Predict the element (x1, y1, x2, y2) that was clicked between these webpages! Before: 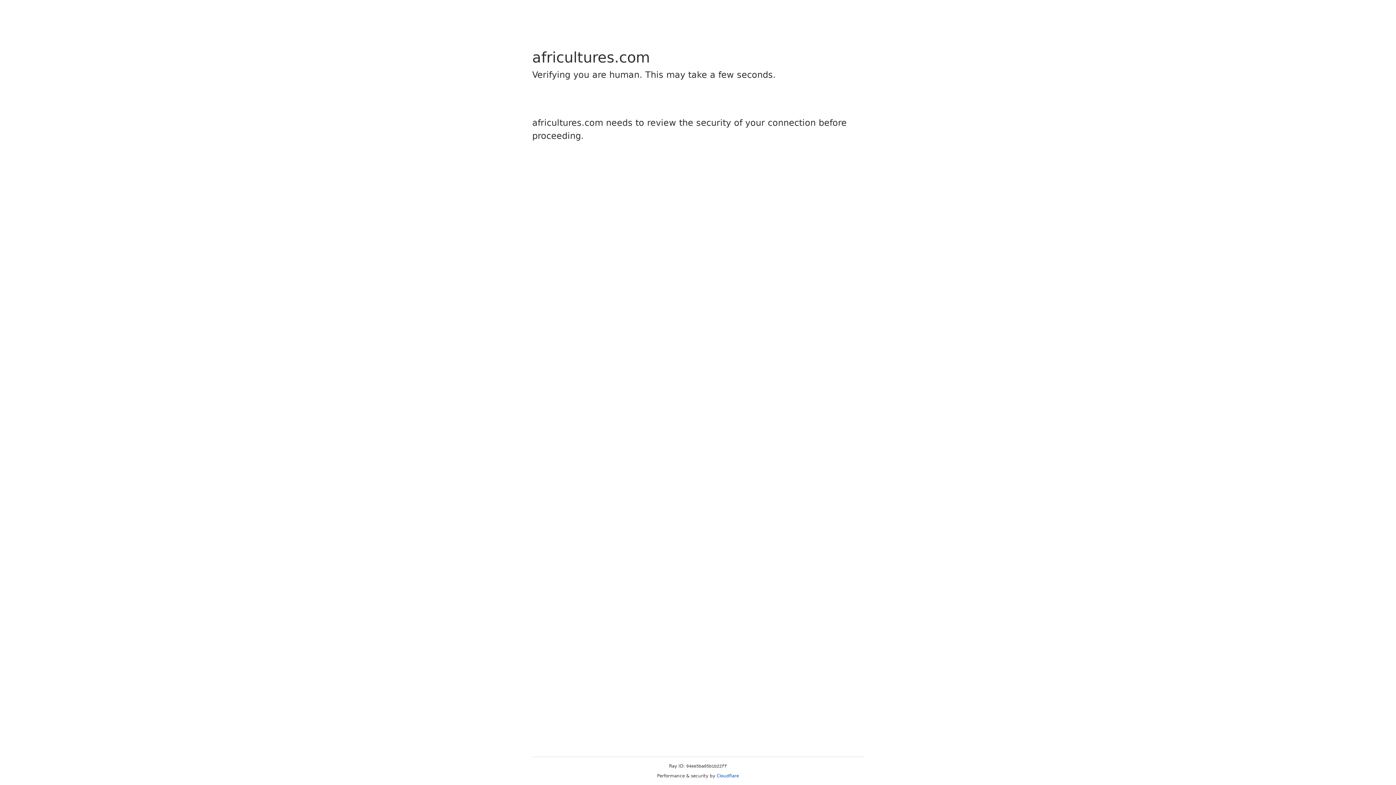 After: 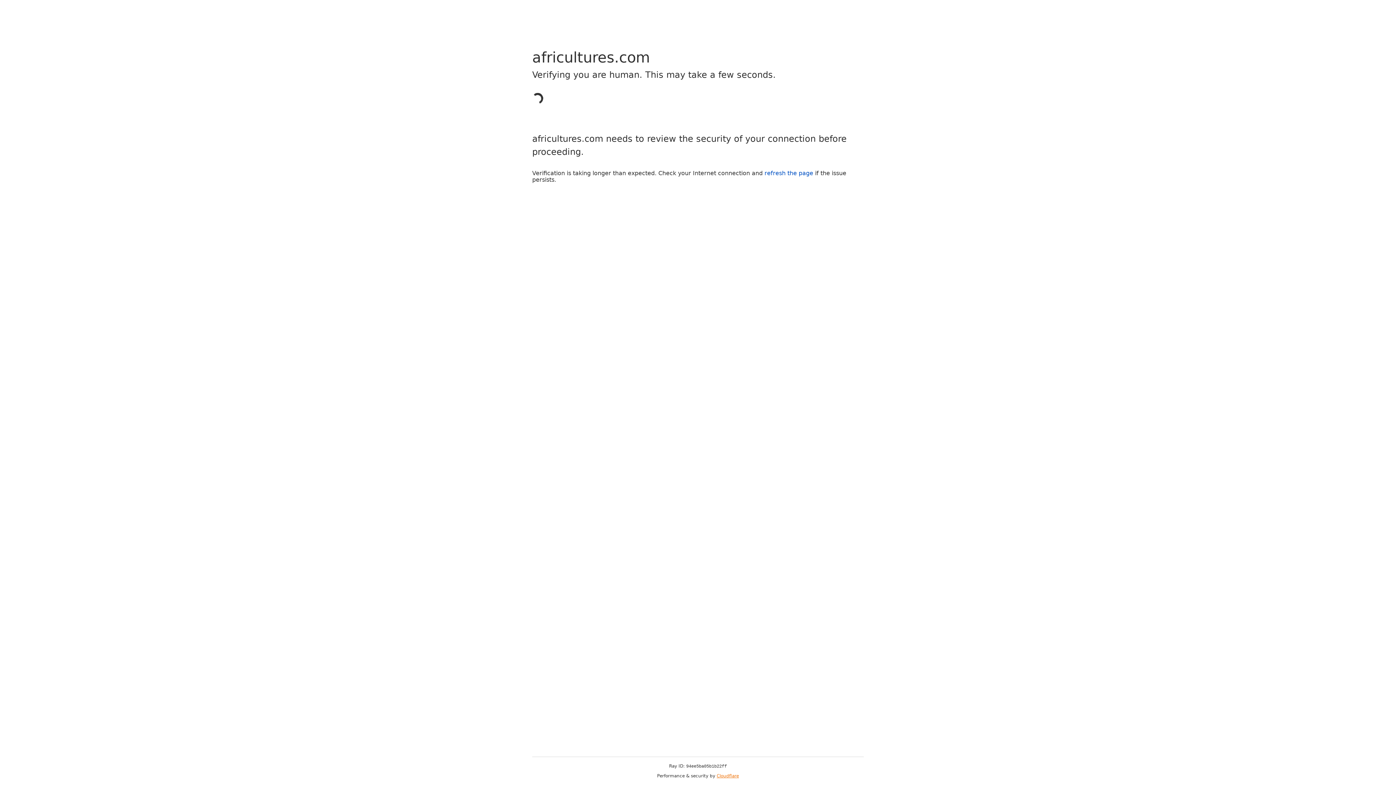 Action: bbox: (716, 773, 739, 778) label: Cloudflare